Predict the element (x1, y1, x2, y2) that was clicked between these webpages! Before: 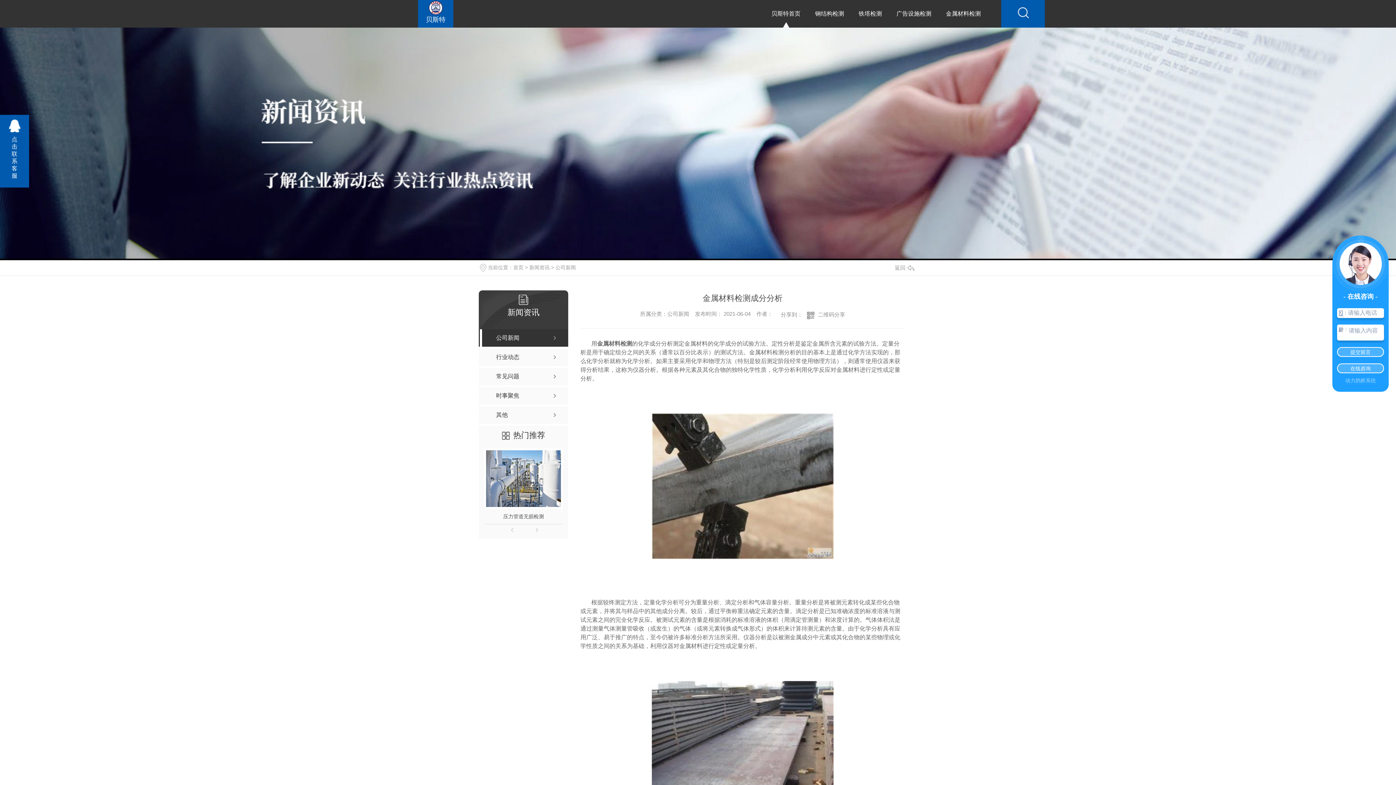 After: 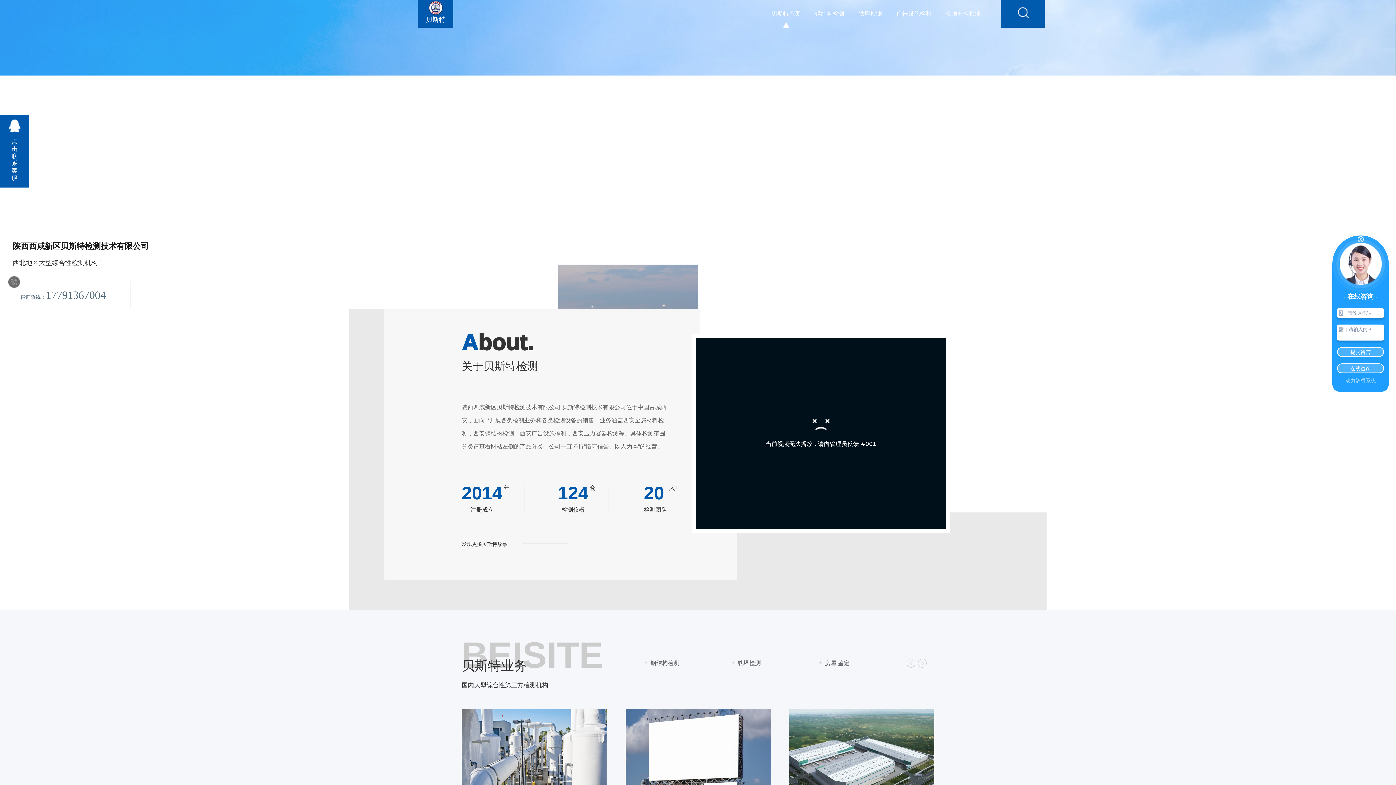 Action: bbox: (418, 0, 453, 27) label: 贝斯特